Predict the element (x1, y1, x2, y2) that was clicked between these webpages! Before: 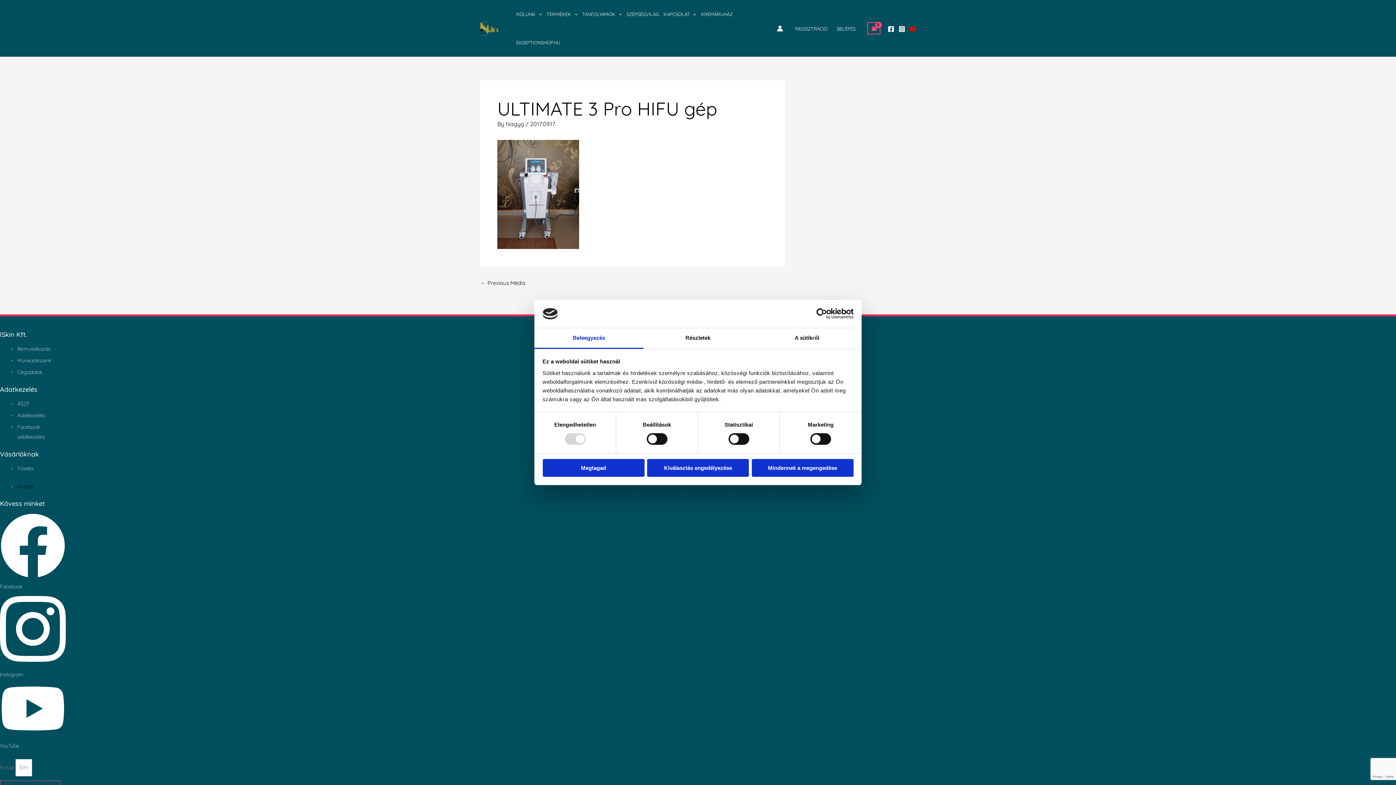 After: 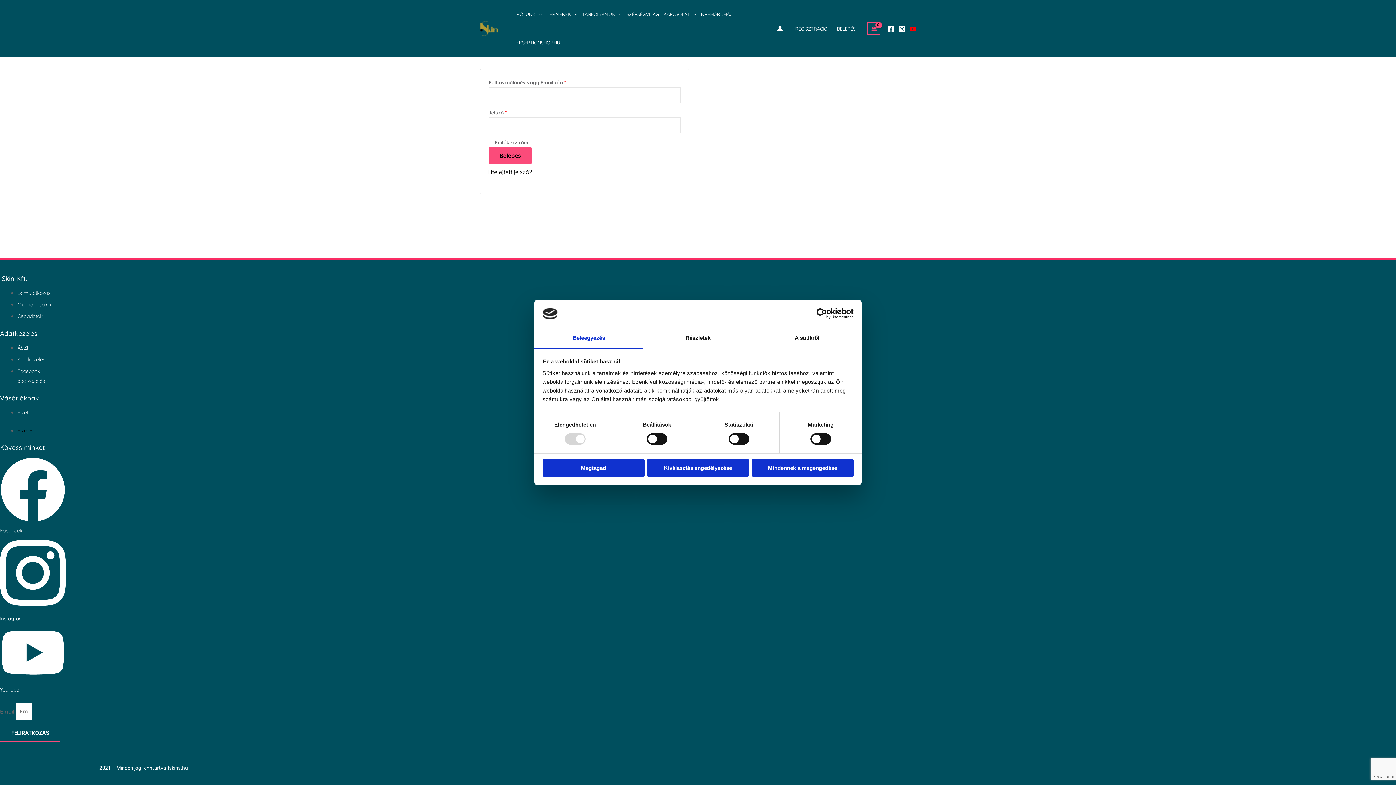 Action: bbox: (777, 25, 783, 31) label: Account icon link